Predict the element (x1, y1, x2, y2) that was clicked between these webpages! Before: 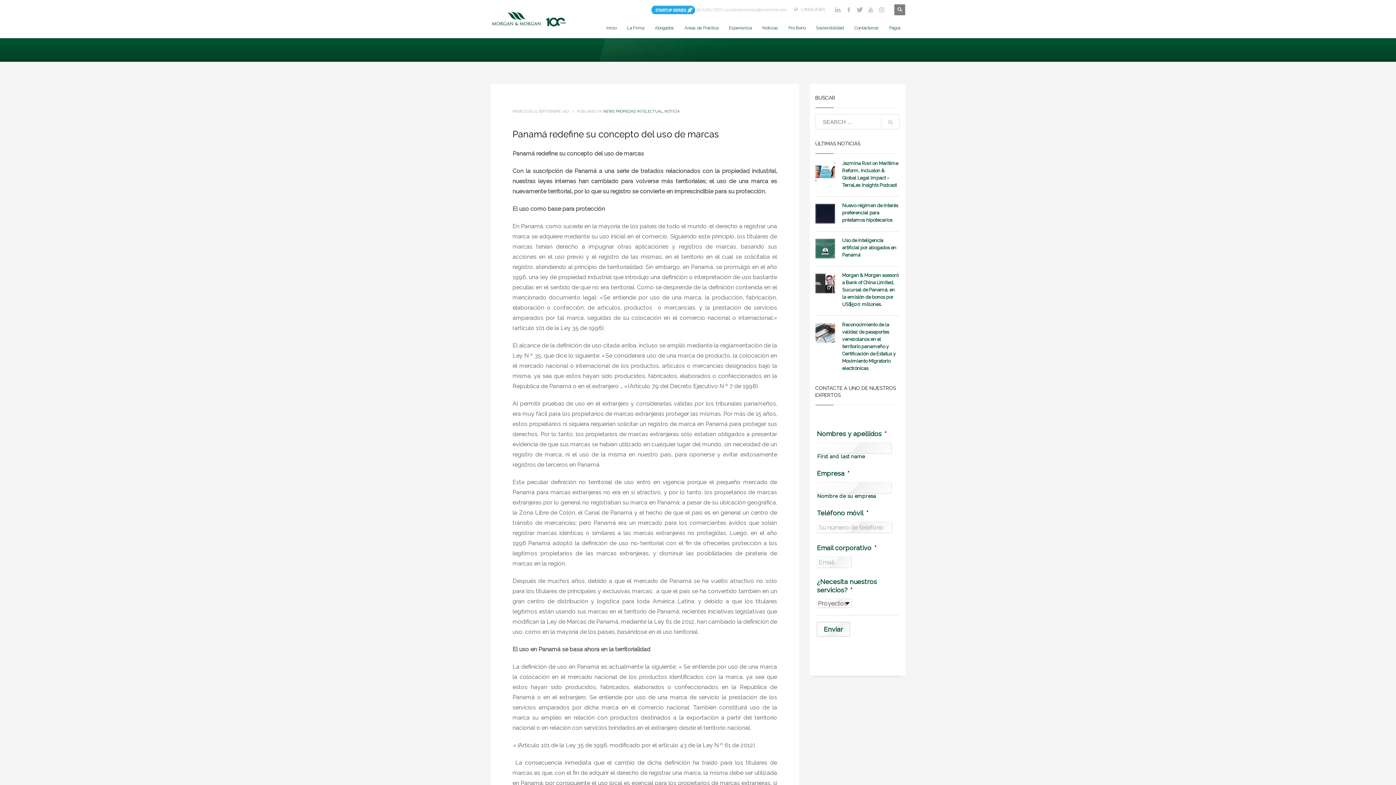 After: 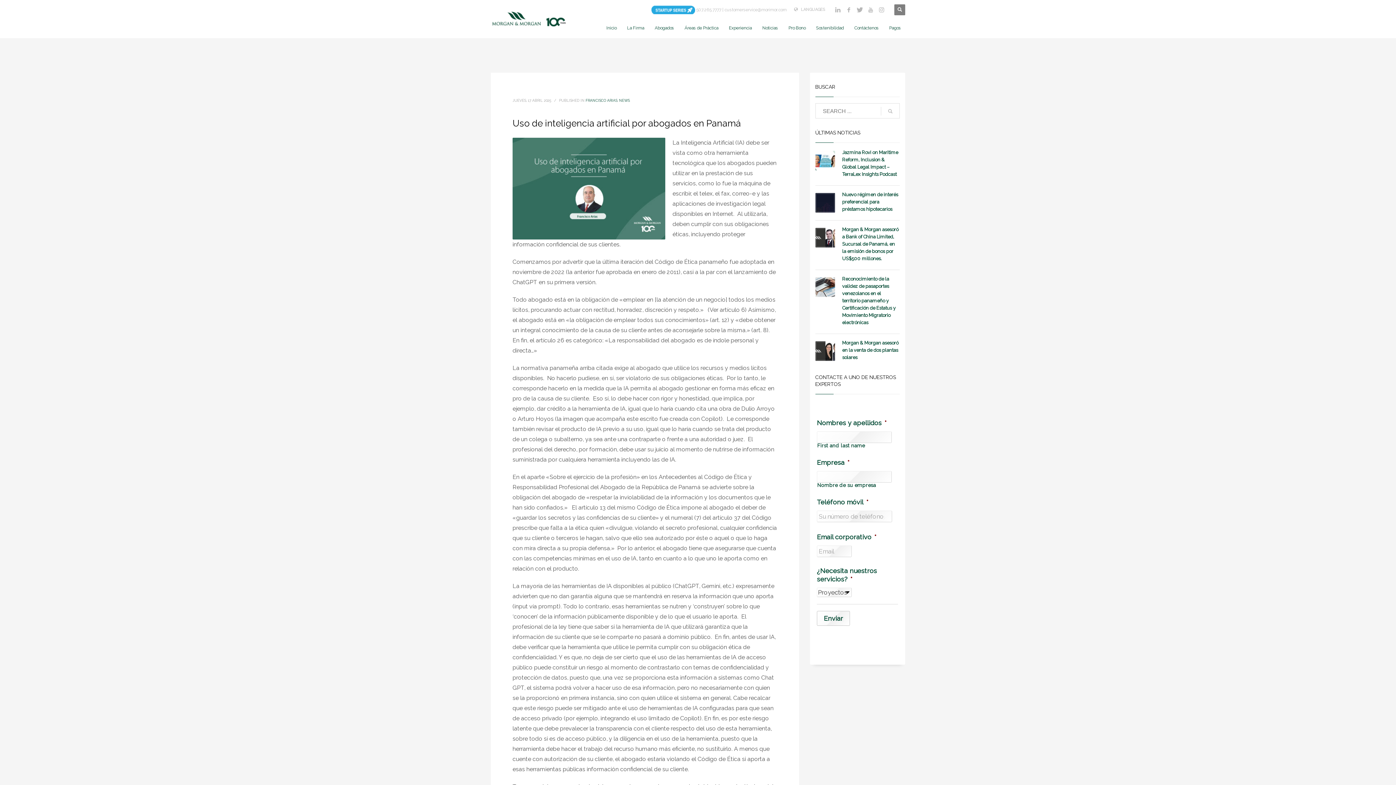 Action: label: Uso de inteligencia artificial por abogados en Panamá bbox: (842, 237, 896, 257)